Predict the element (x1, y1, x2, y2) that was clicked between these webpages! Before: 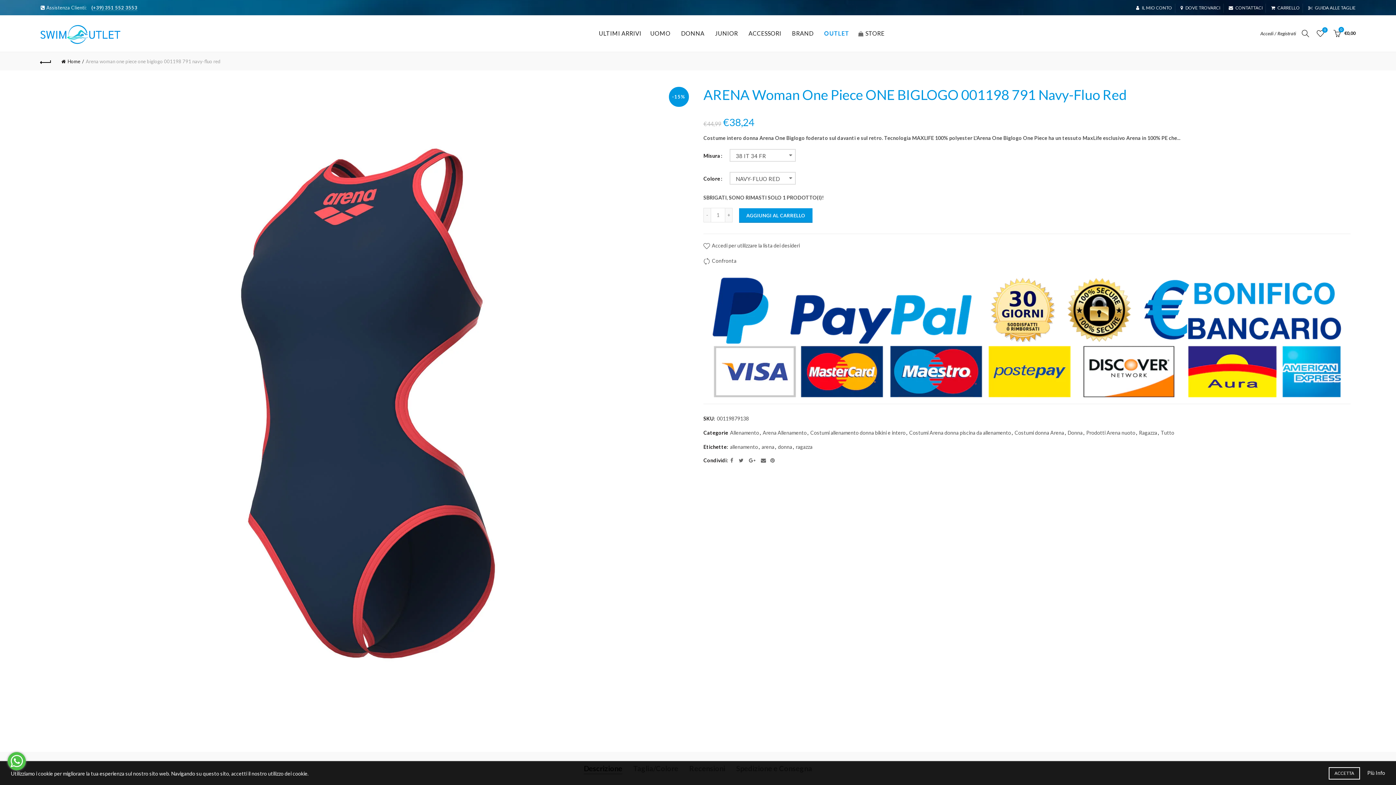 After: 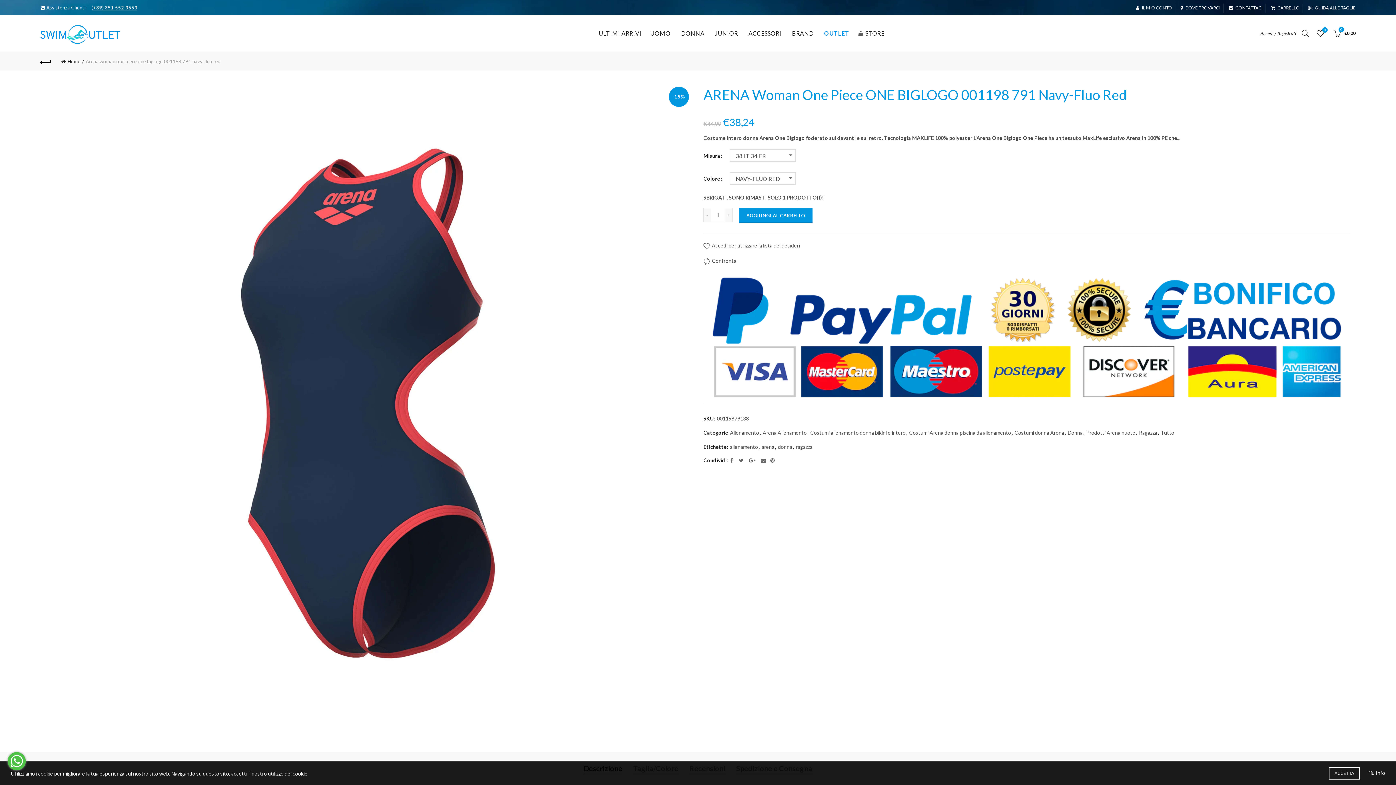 Action: label: DONNA bbox: (676, 15, 709, 51)